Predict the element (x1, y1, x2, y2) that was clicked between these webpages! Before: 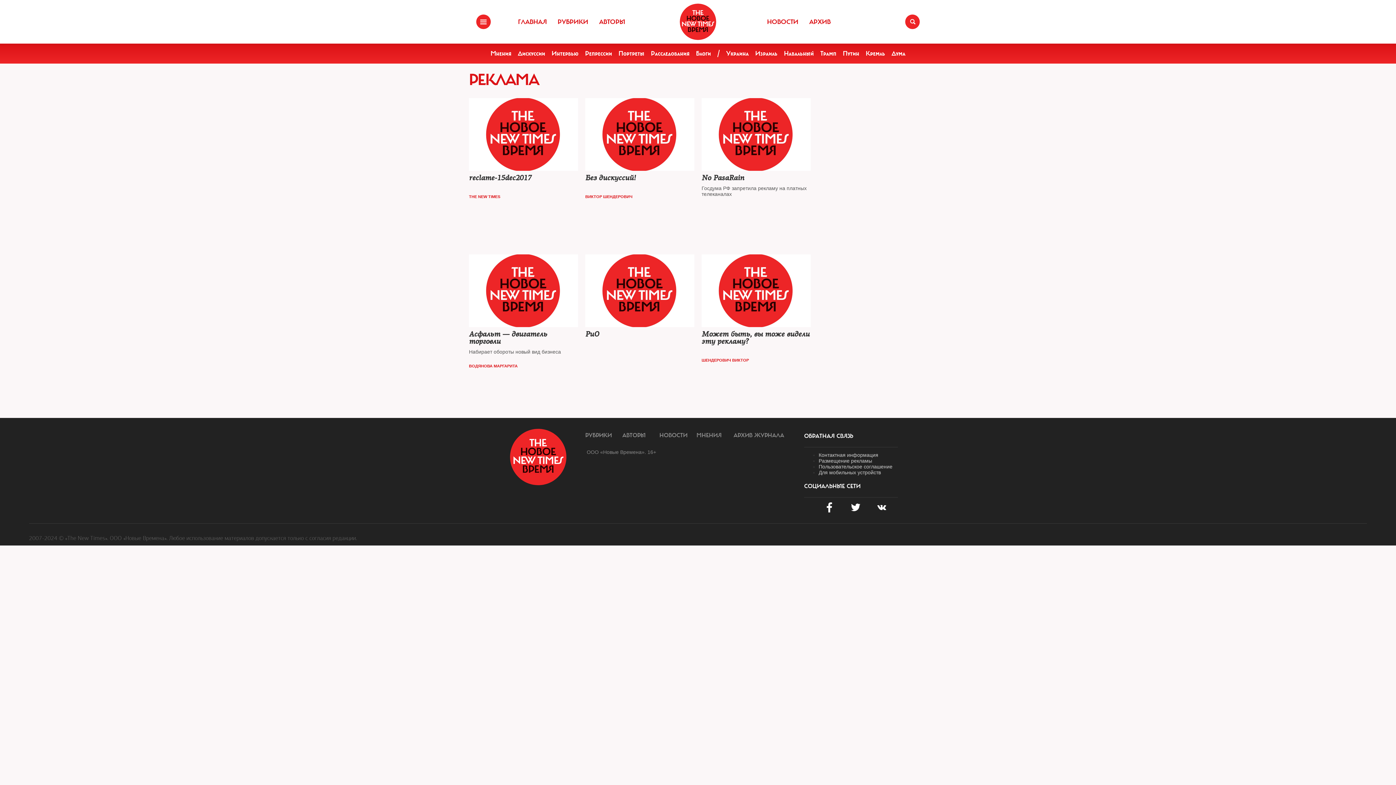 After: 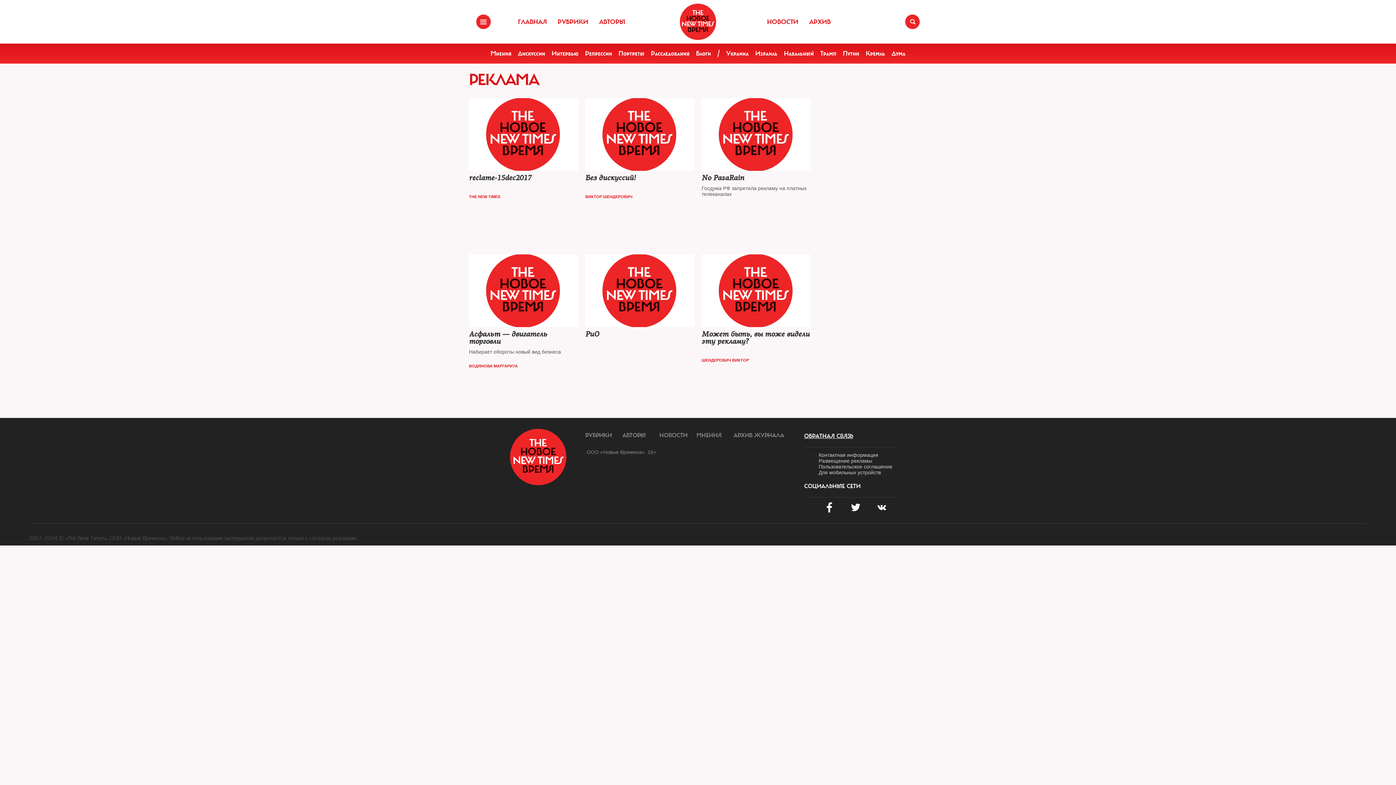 Action: label: ОБРАТНАЯ СВЯЗЬ bbox: (804, 432, 853, 440)